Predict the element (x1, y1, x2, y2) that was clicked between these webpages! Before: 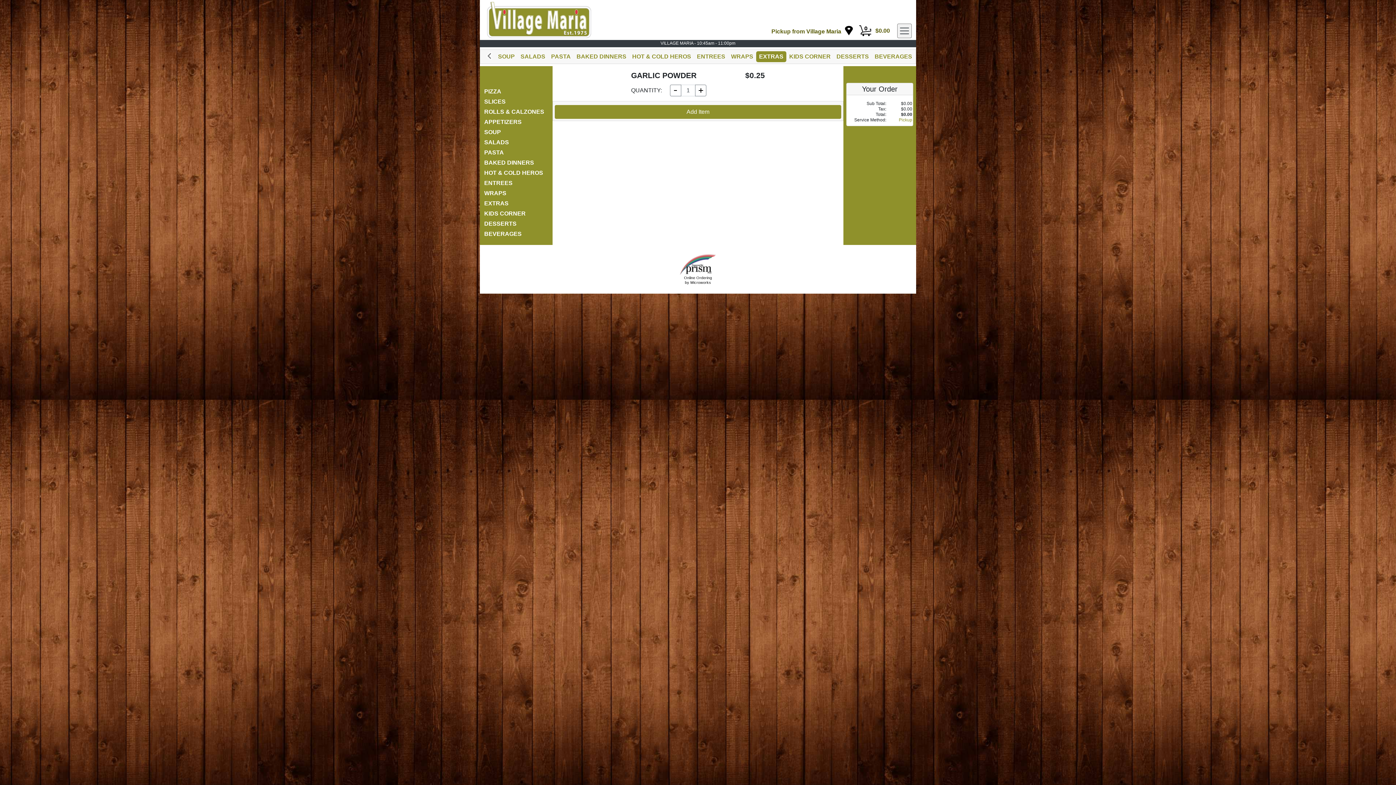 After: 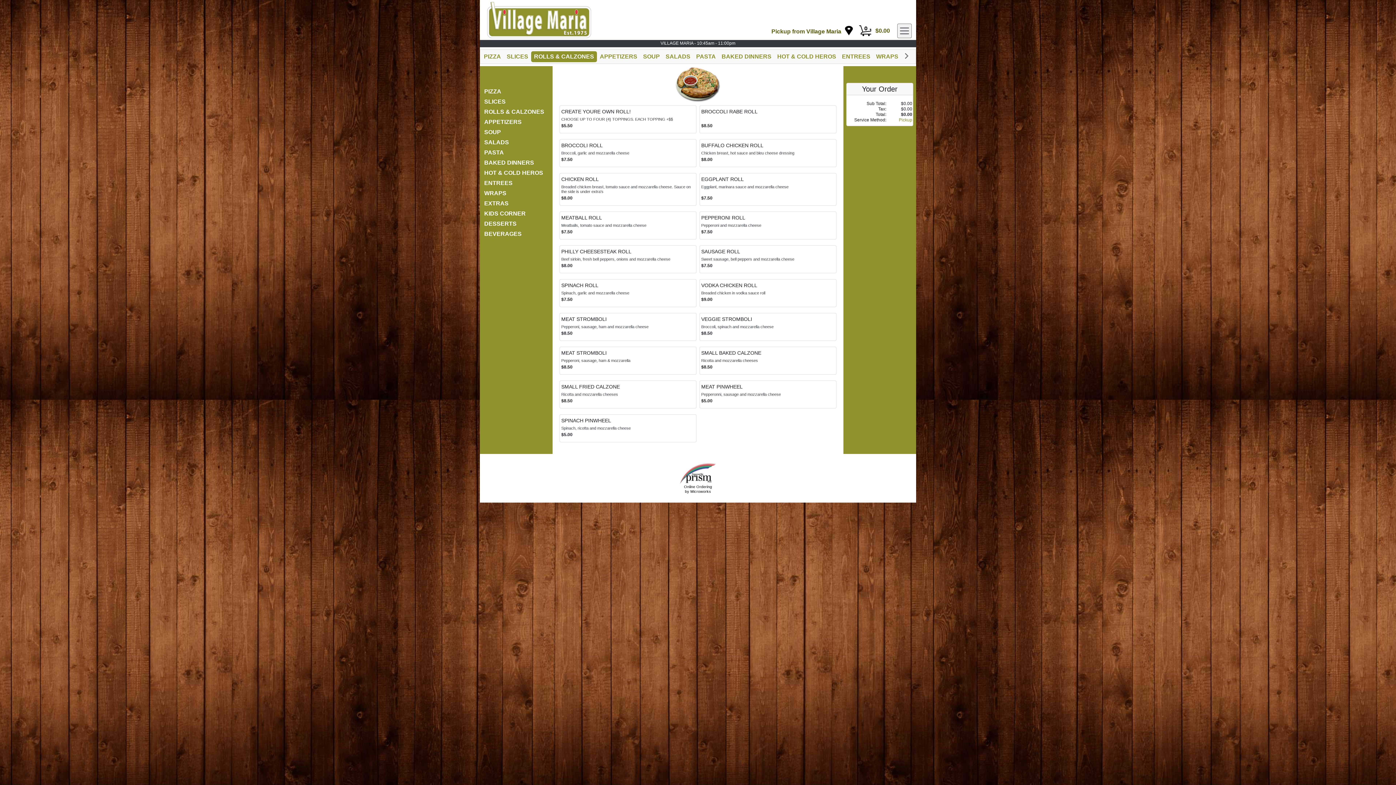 Action: label: ROLLS & CALZONES bbox: (484, 106, 551, 117)